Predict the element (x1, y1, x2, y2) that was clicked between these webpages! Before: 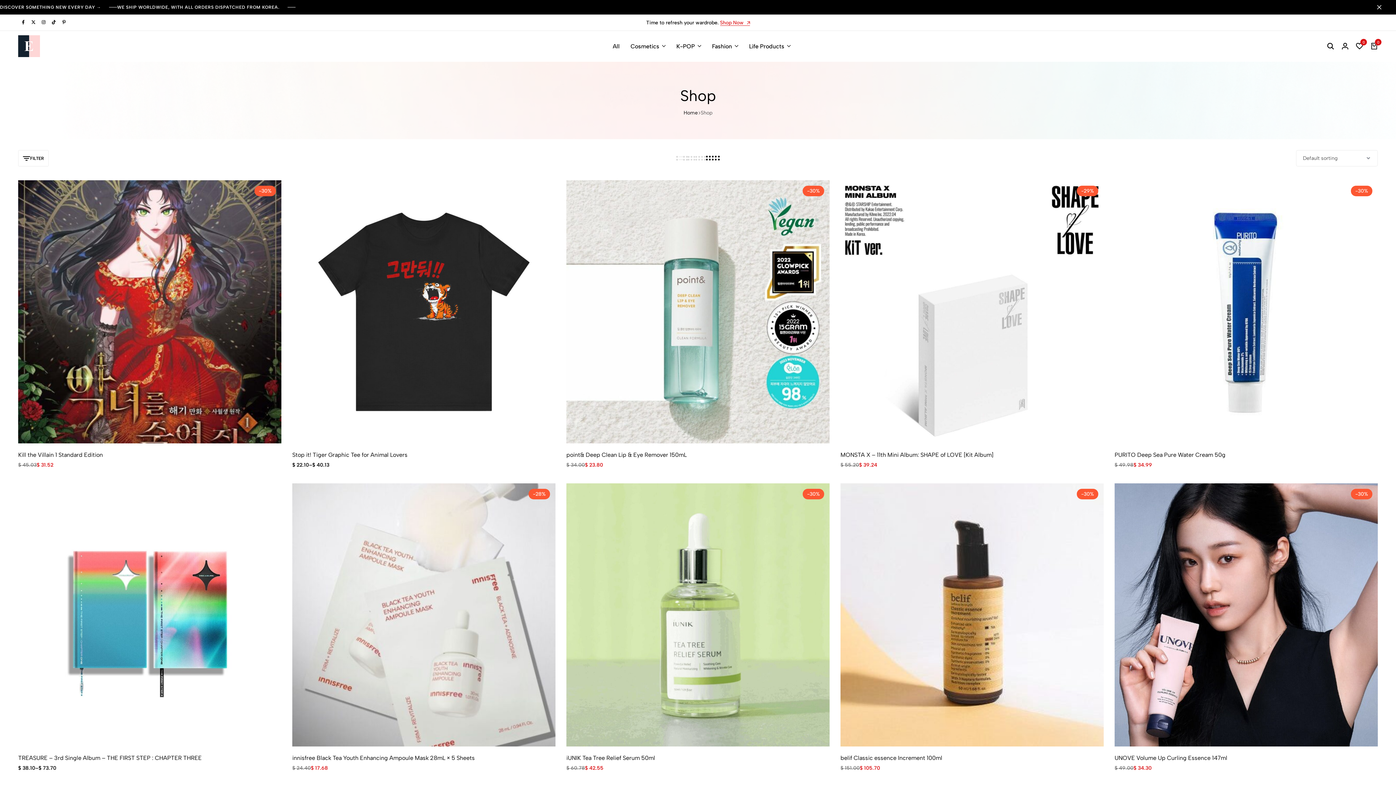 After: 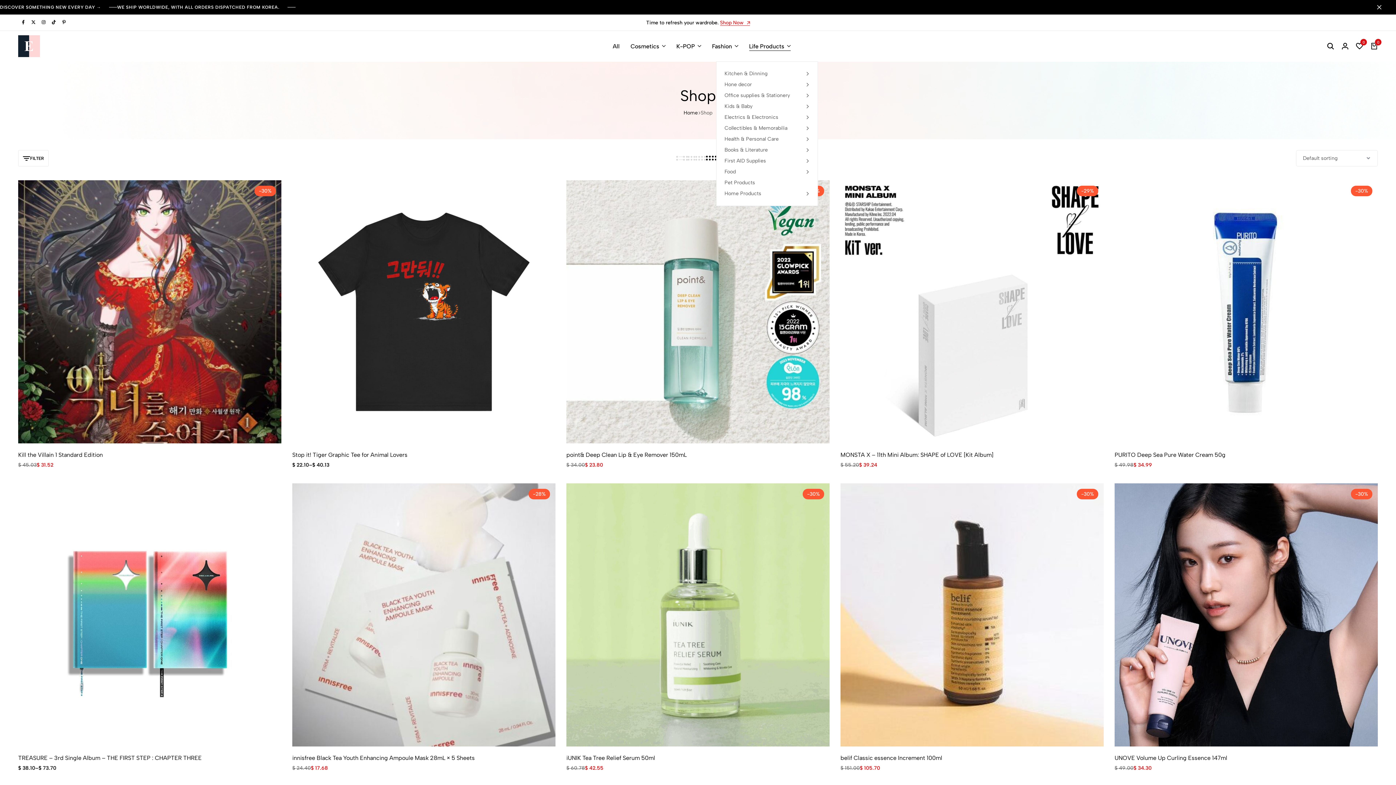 Action: bbox: (749, 41, 790, 50) label: Life Products